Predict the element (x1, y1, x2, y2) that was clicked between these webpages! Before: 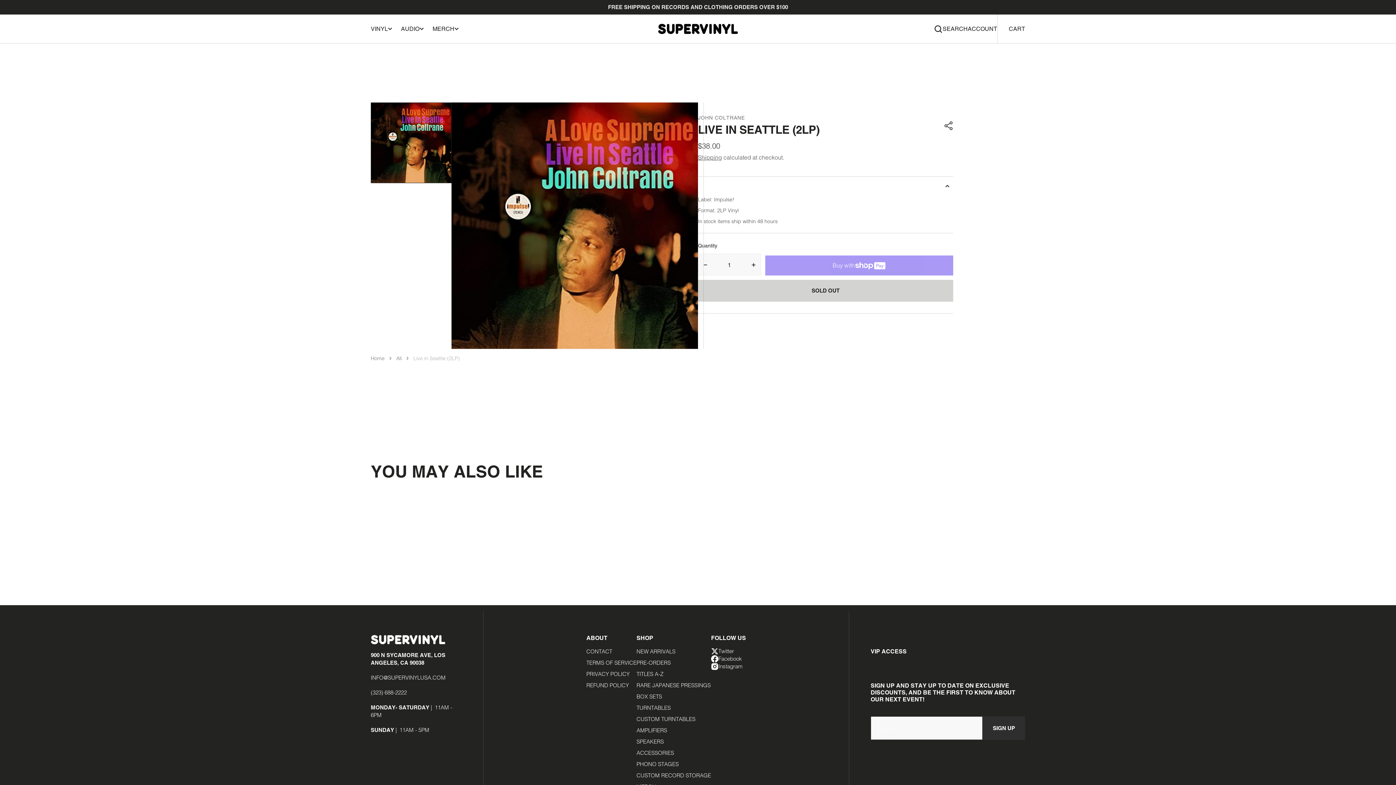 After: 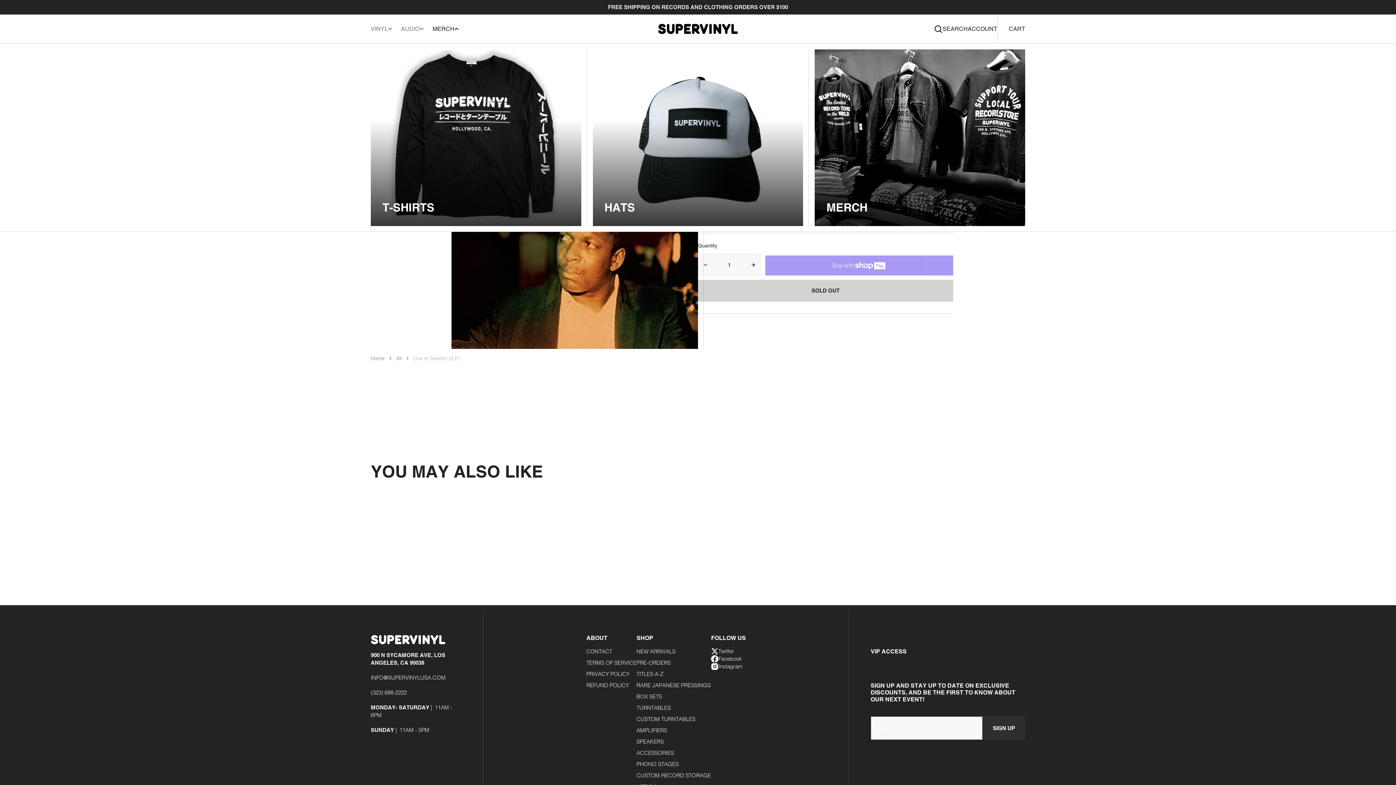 Action: label: MERCH bbox: (428, 24, 463, 33)